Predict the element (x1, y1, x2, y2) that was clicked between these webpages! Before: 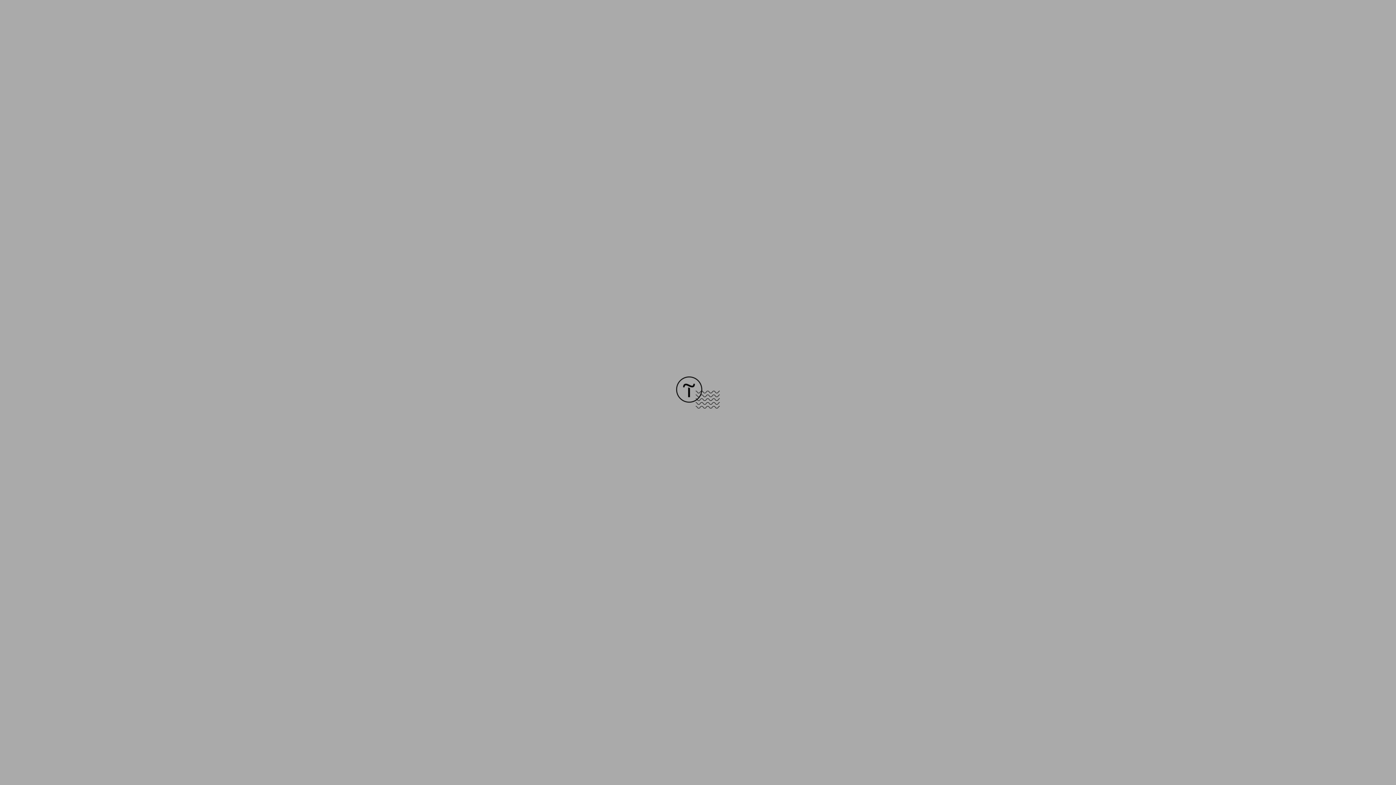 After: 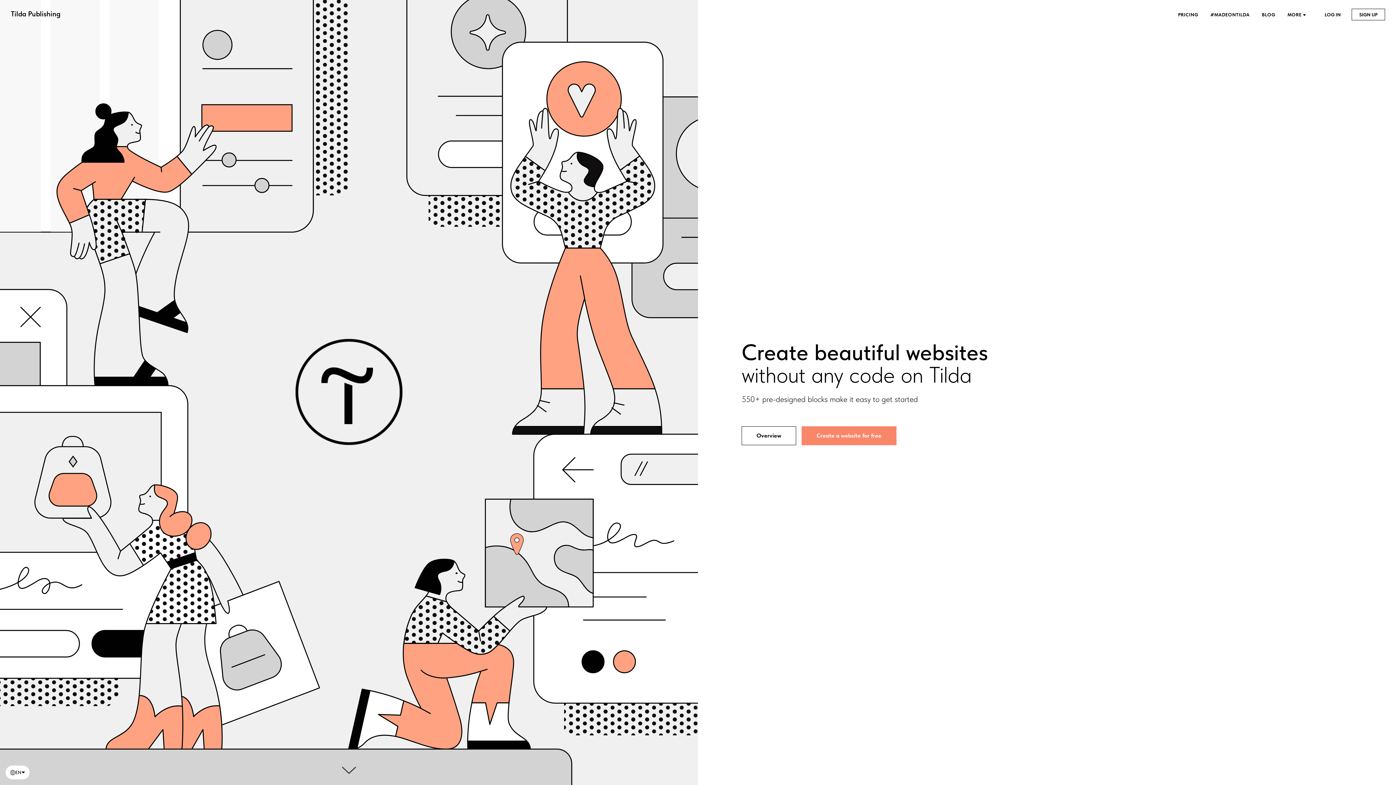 Action: bbox: (676, 403, 720, 409)